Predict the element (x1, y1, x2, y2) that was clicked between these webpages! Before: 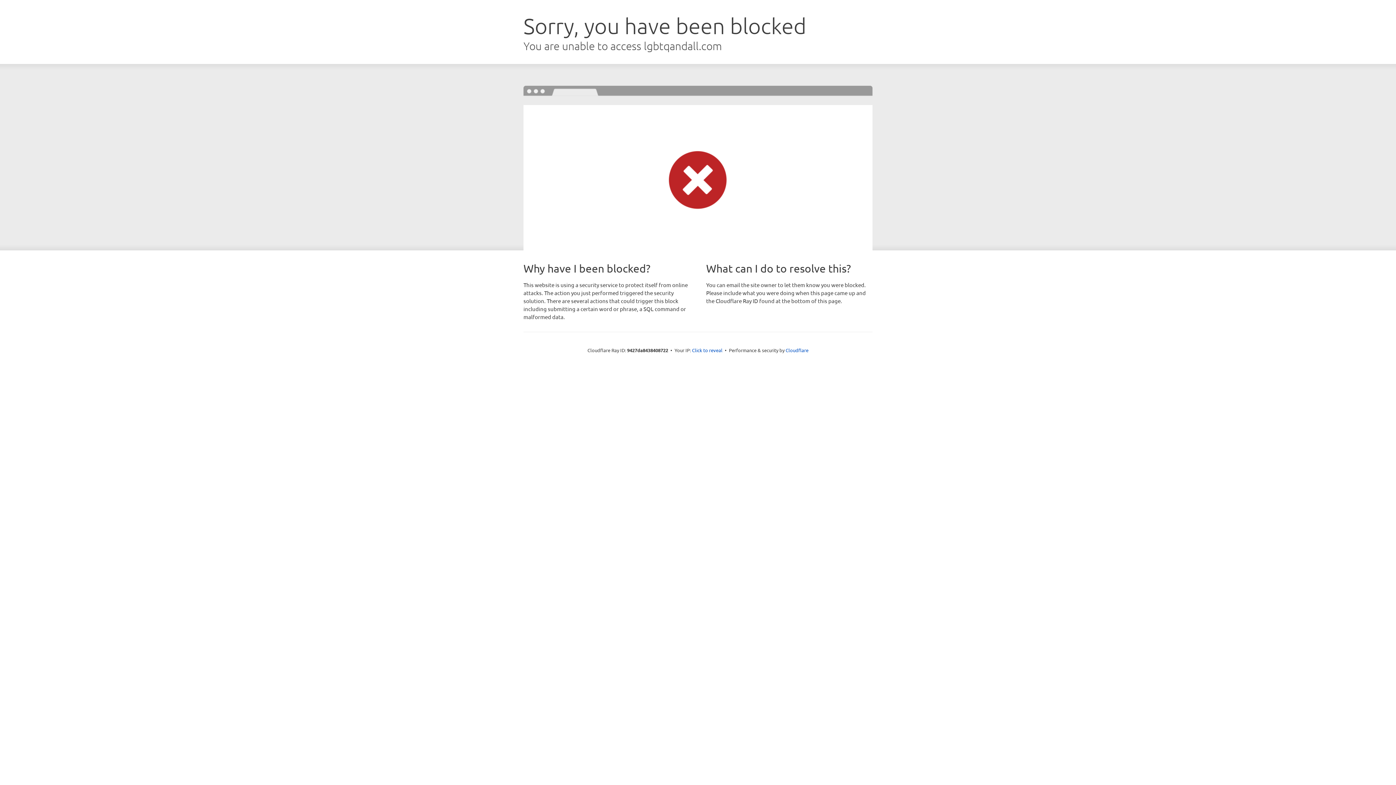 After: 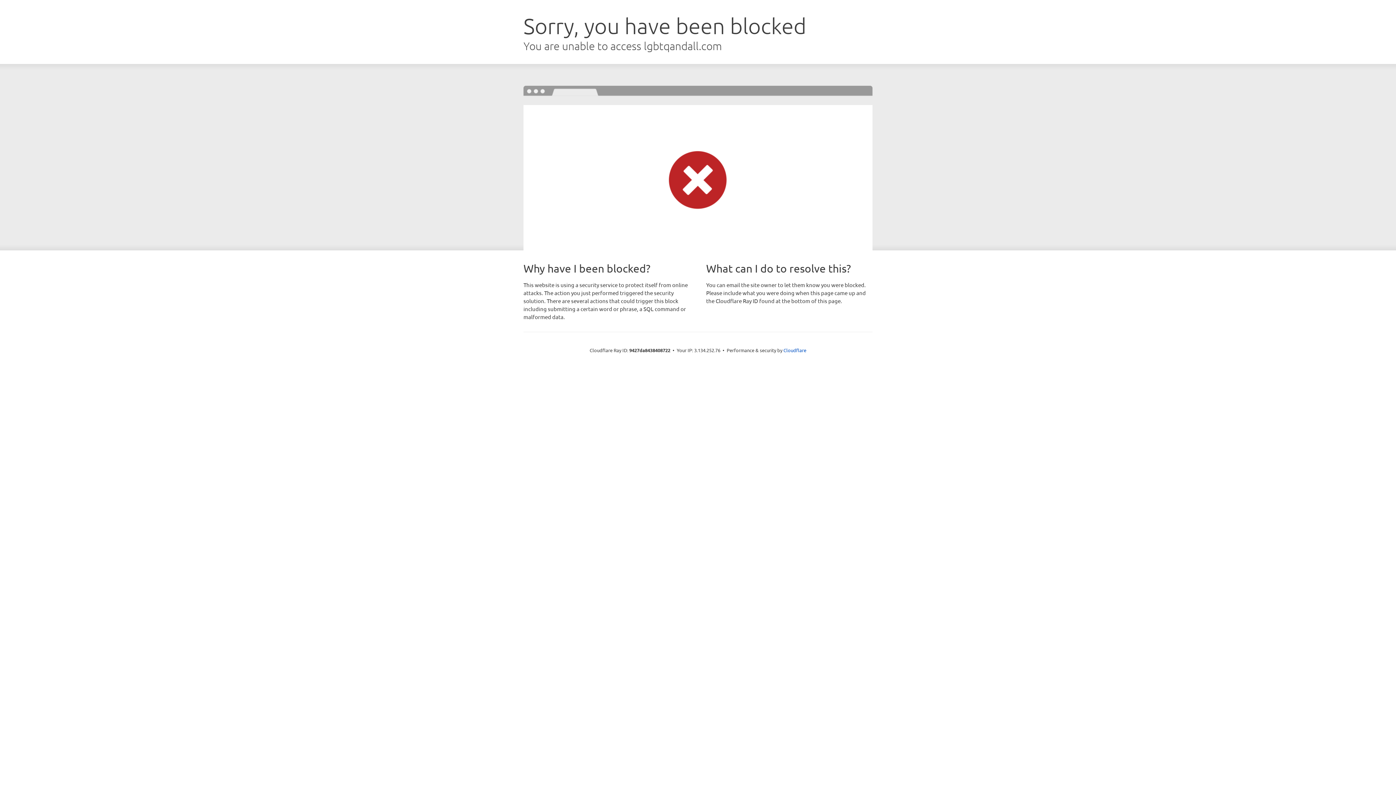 Action: bbox: (692, 346, 722, 353) label: Click to reveal